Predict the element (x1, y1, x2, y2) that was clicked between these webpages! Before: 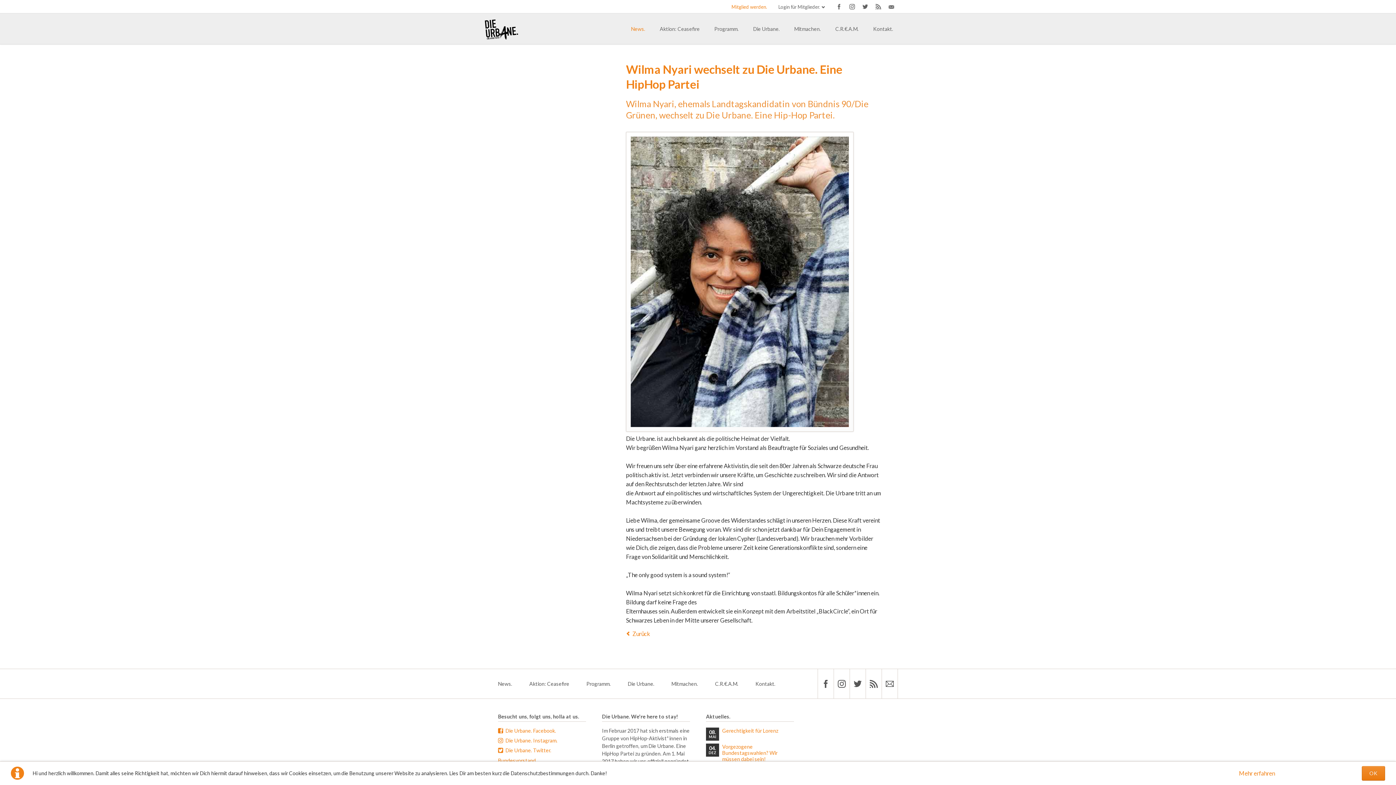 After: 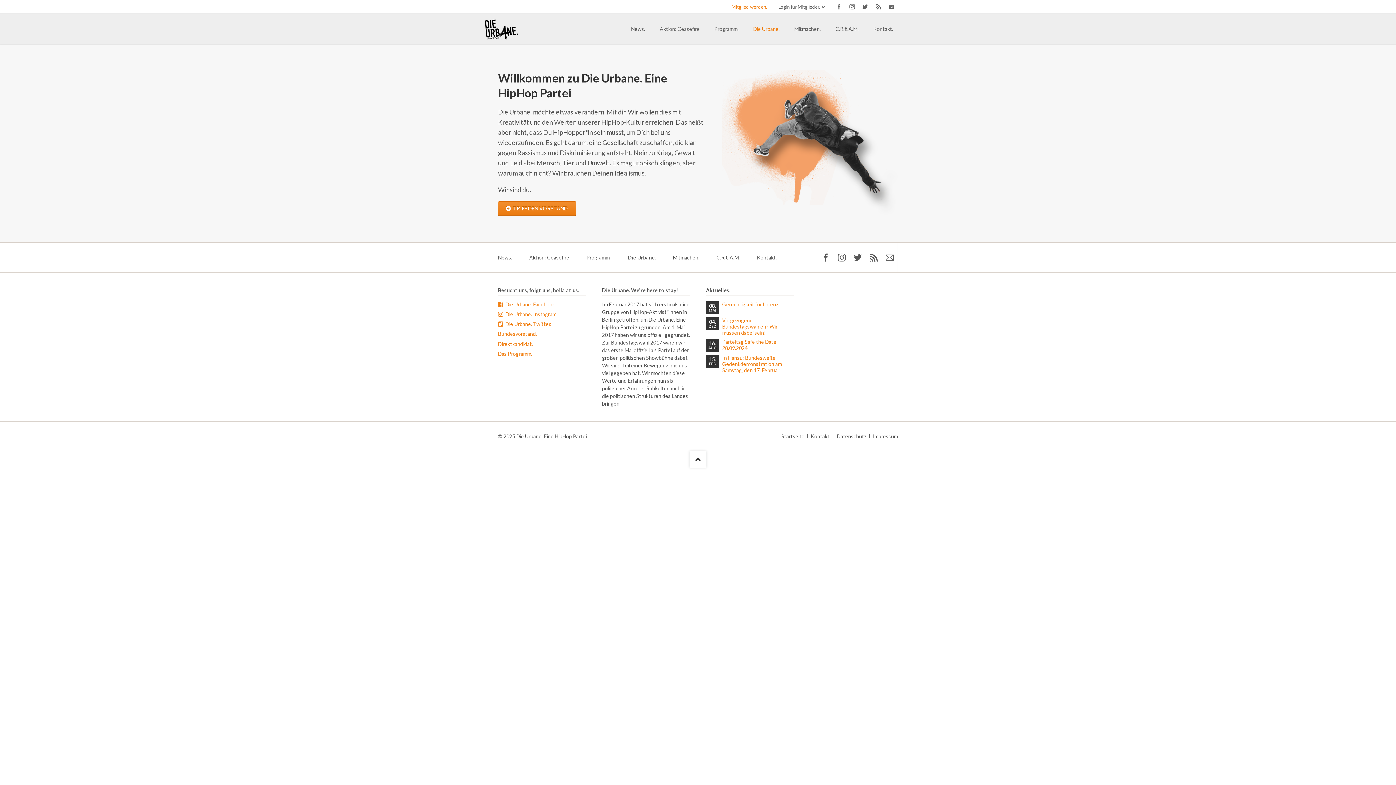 Action: bbox: (628, 669, 654, 698) label: Die Urbane.